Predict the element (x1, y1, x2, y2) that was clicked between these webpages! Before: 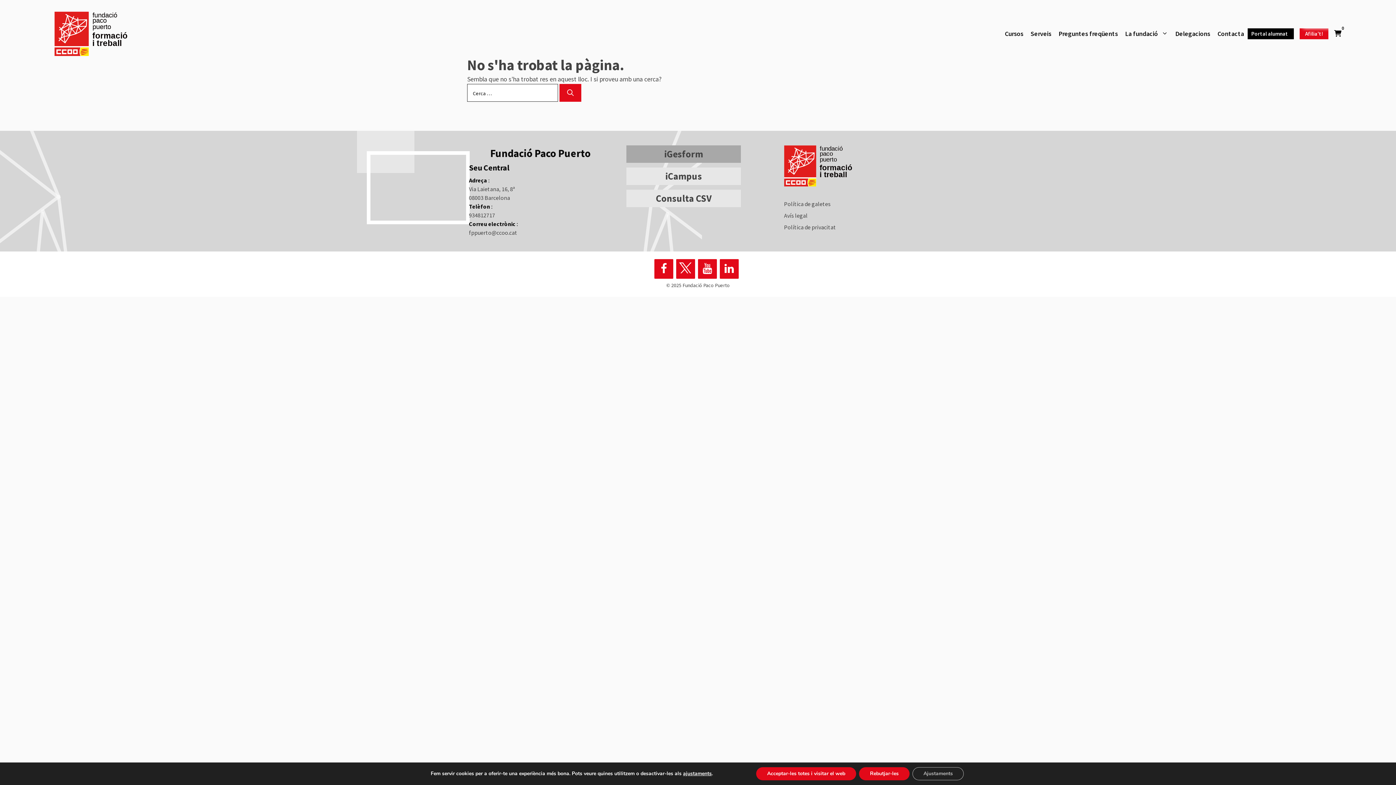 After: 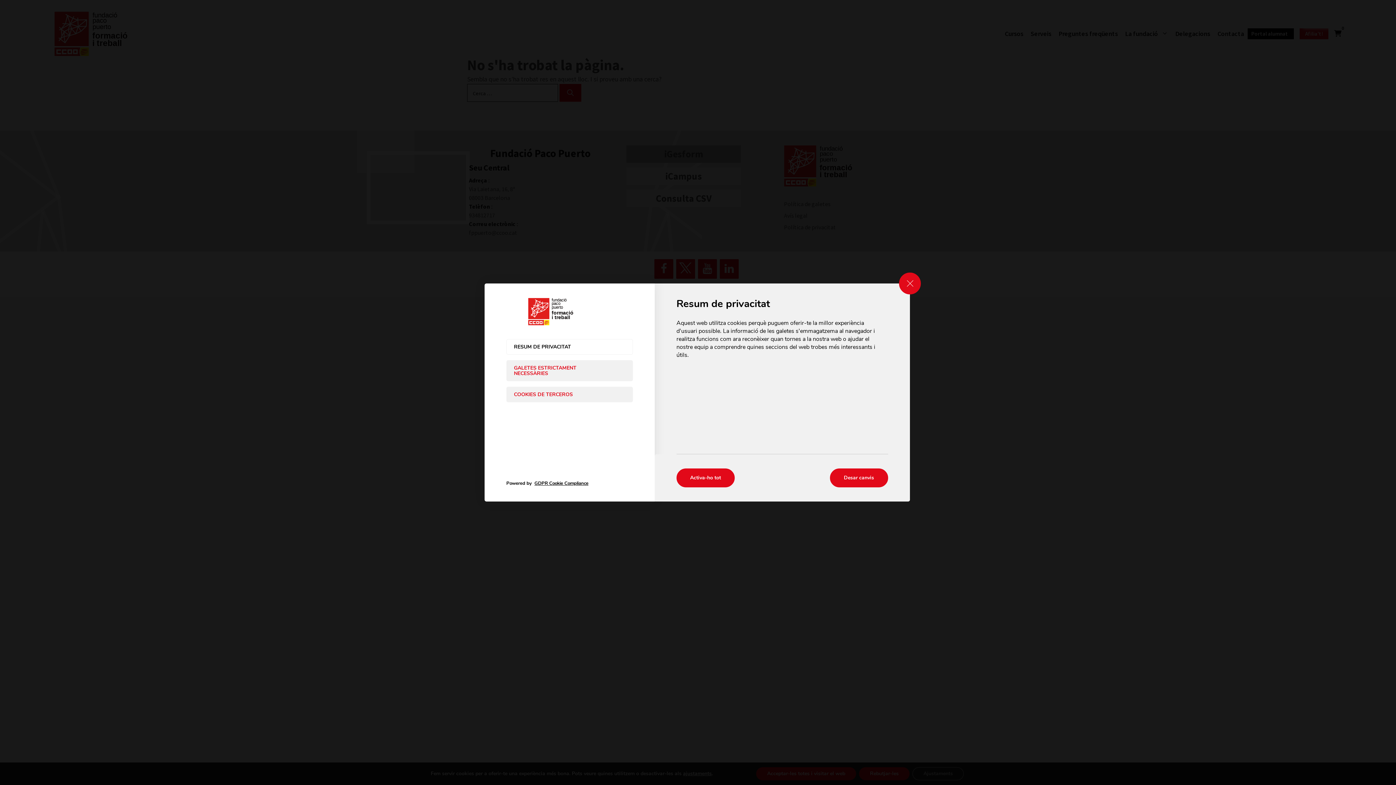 Action: label: ajustaments bbox: (687, 770, 717, 777)